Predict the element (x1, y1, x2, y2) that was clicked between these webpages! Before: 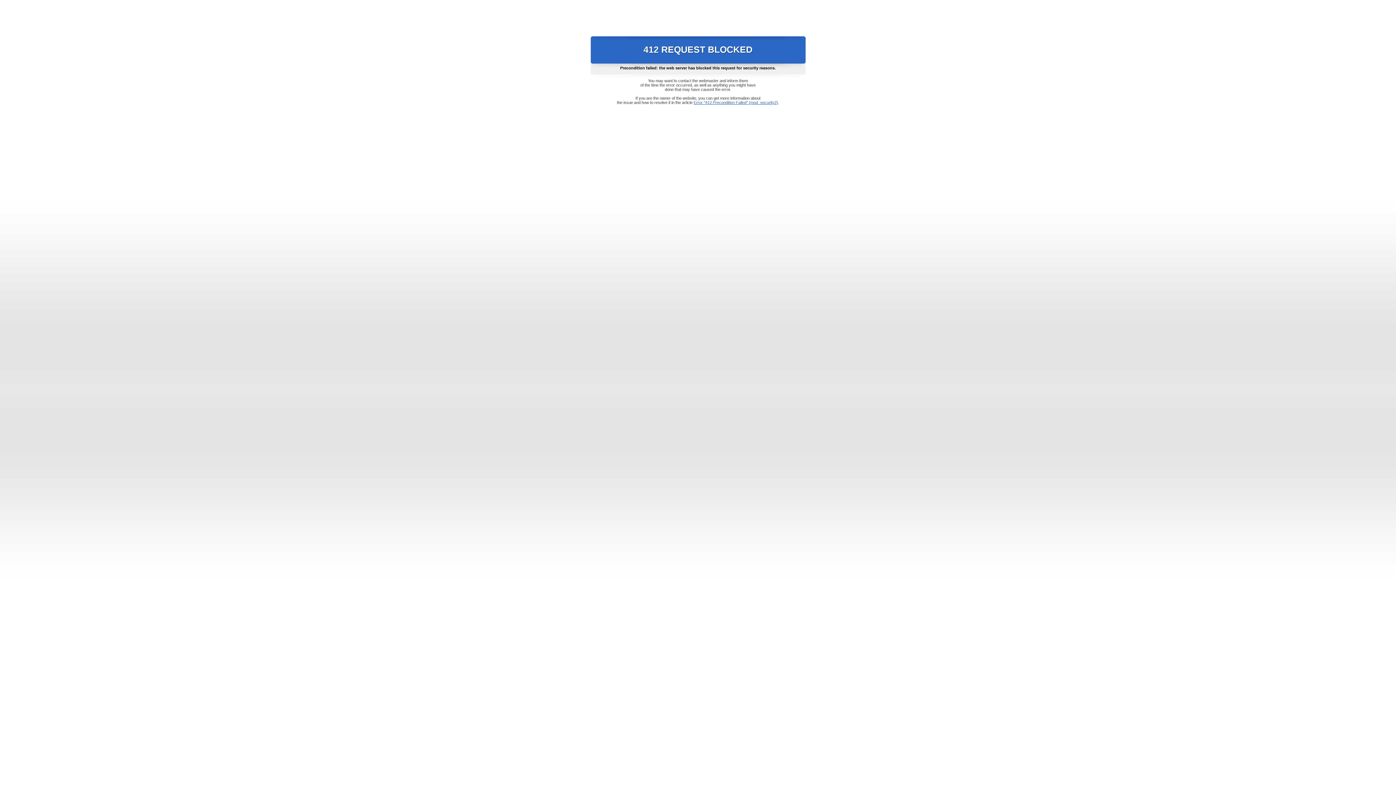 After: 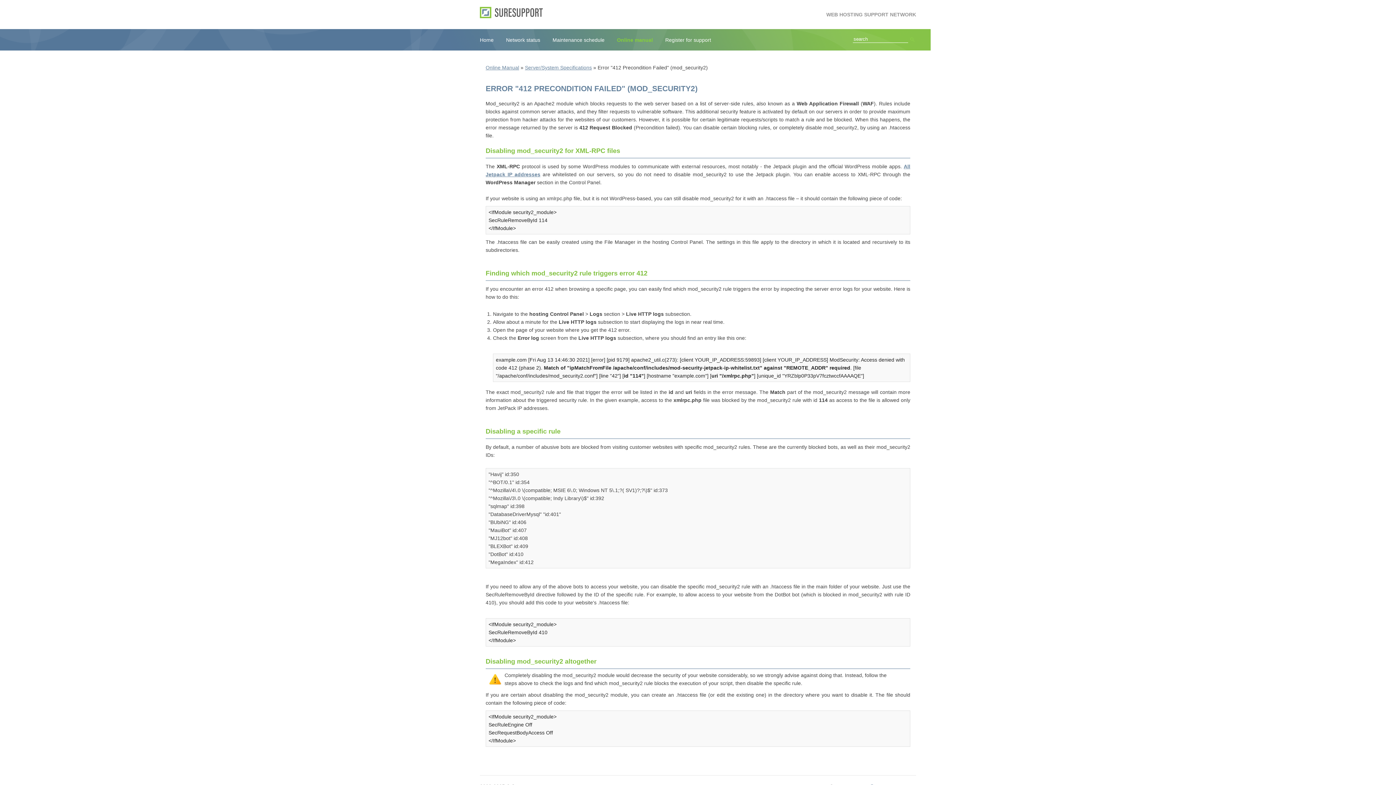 Action: label: Error "412 Precondition Failed" (mod_security2) bbox: (693, 100, 778, 104)